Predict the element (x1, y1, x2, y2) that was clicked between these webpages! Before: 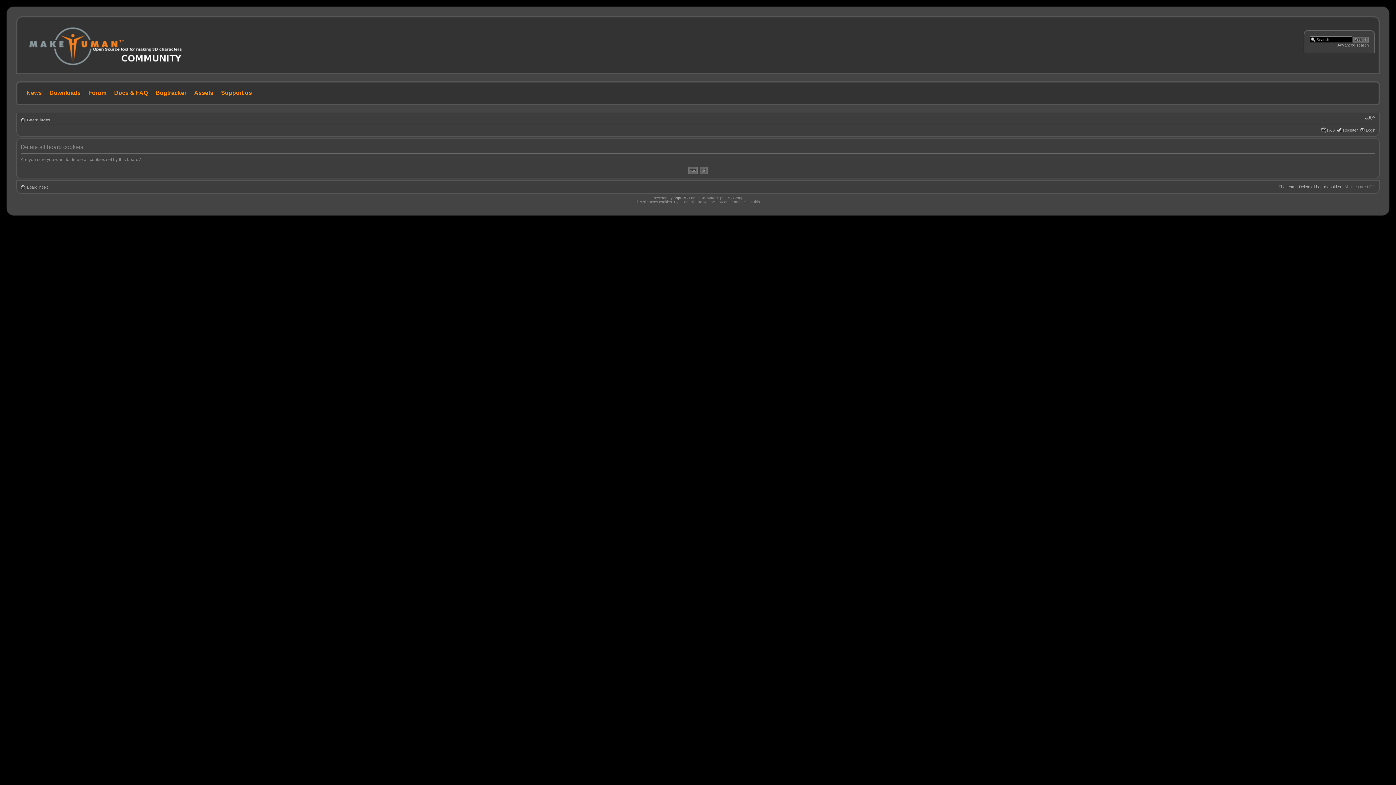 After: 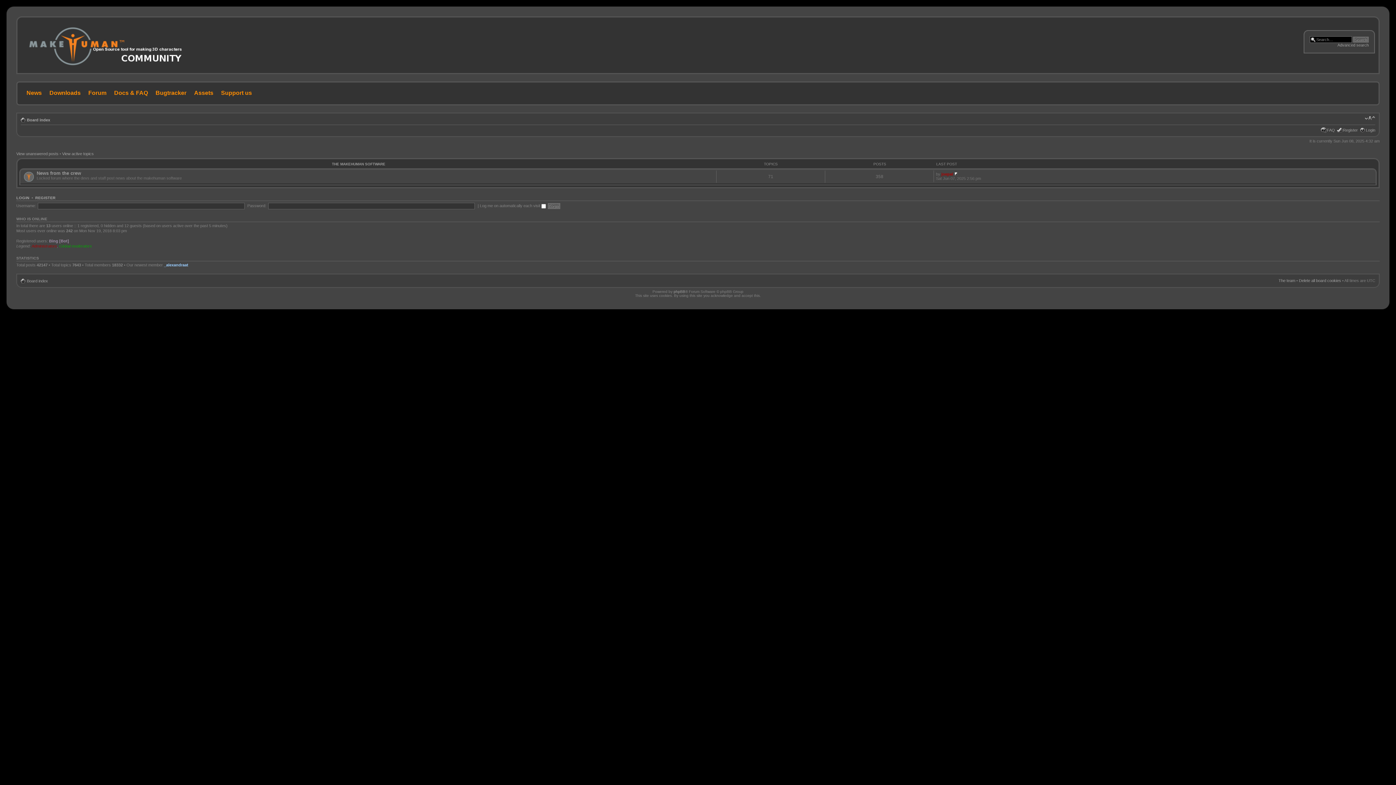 Action: bbox: (83, 89, 108, 95) label: Forum